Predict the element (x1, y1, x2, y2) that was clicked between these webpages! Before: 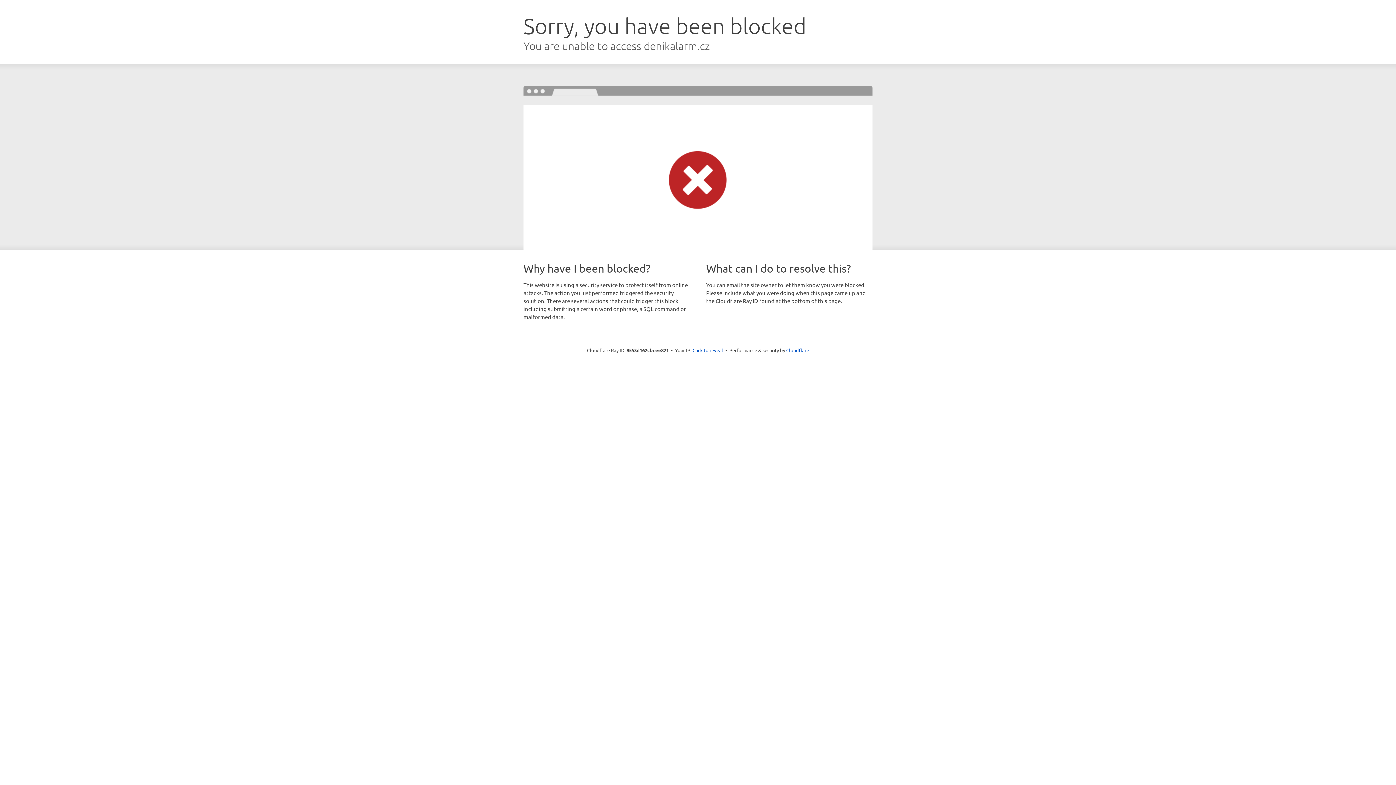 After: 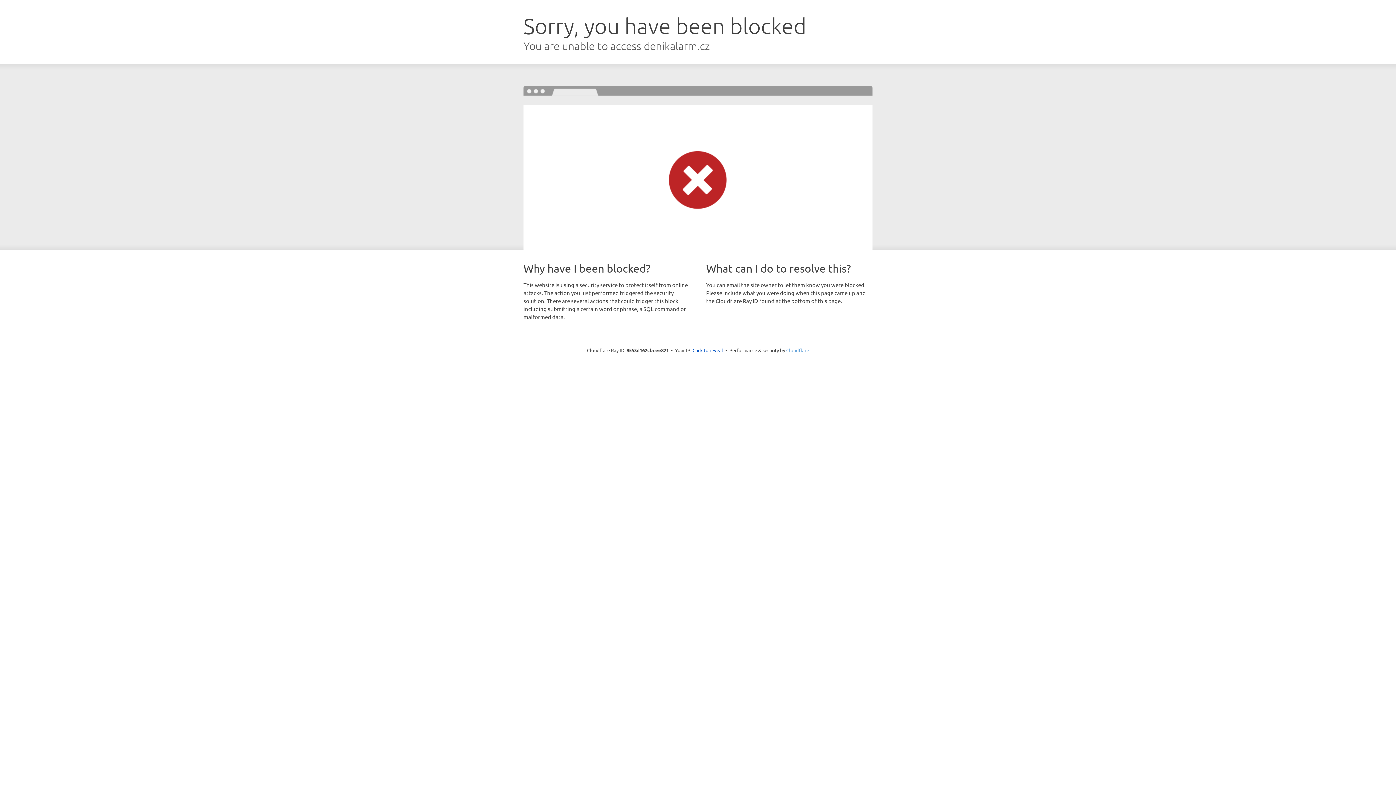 Action: bbox: (786, 347, 809, 353) label: Cloudflare